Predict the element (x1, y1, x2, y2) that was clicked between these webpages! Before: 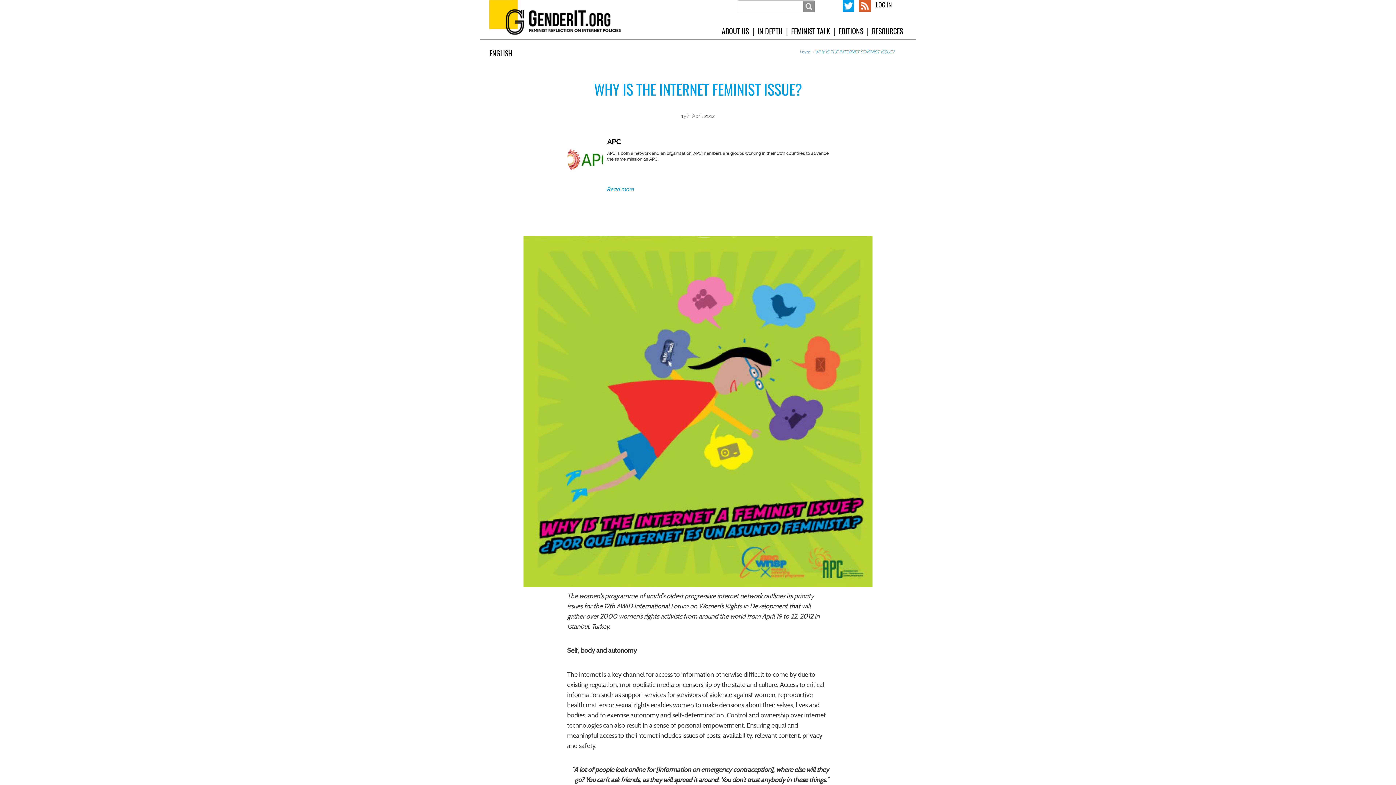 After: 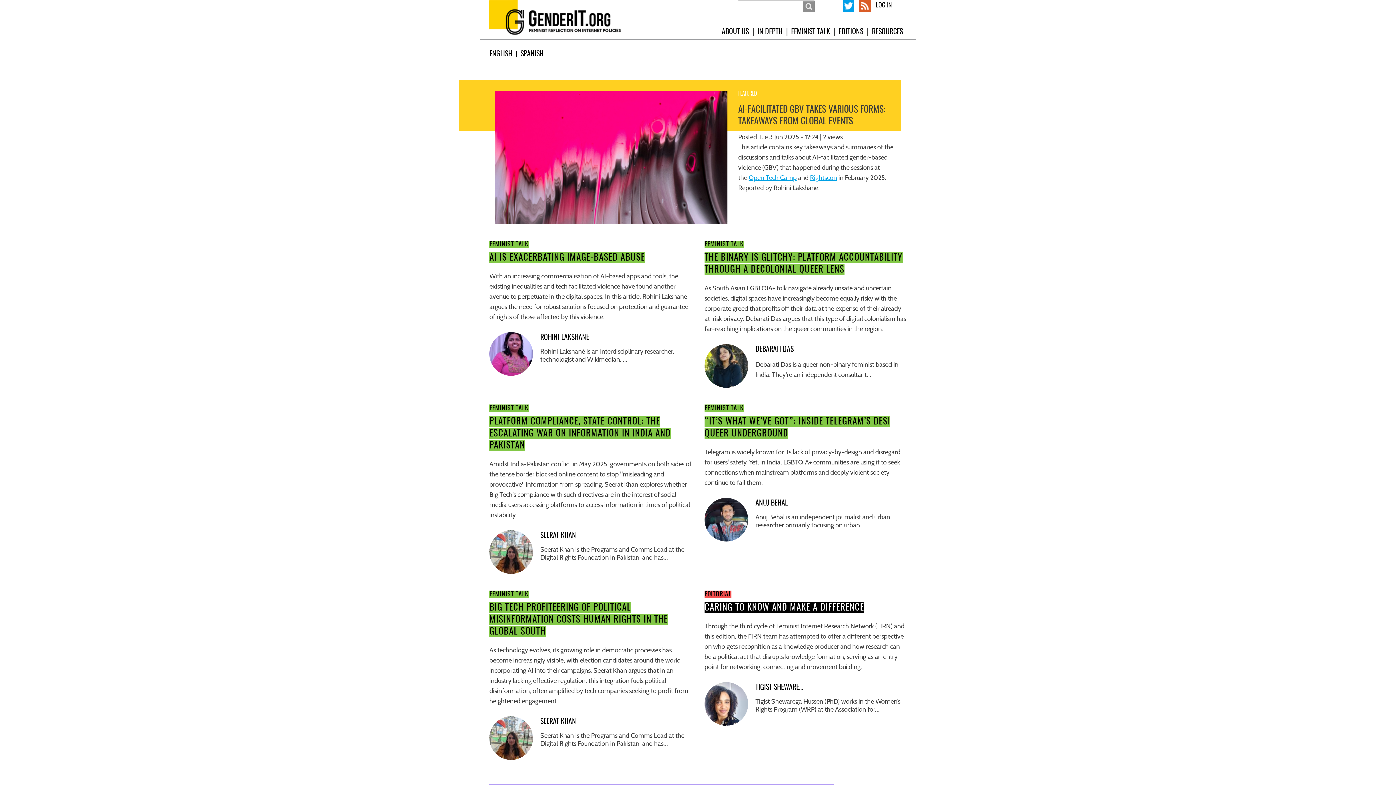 Action: bbox: (796, 49, 806, 54) label: Home